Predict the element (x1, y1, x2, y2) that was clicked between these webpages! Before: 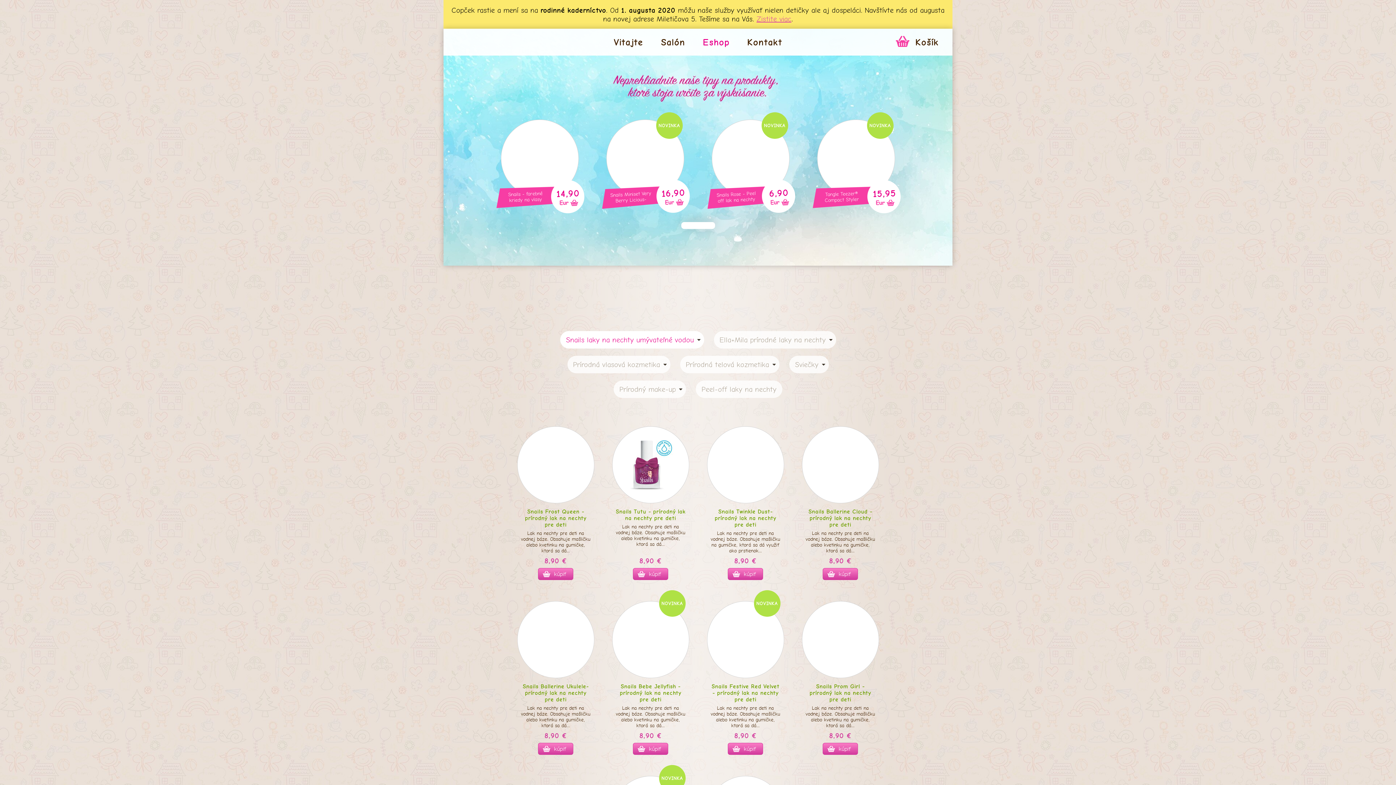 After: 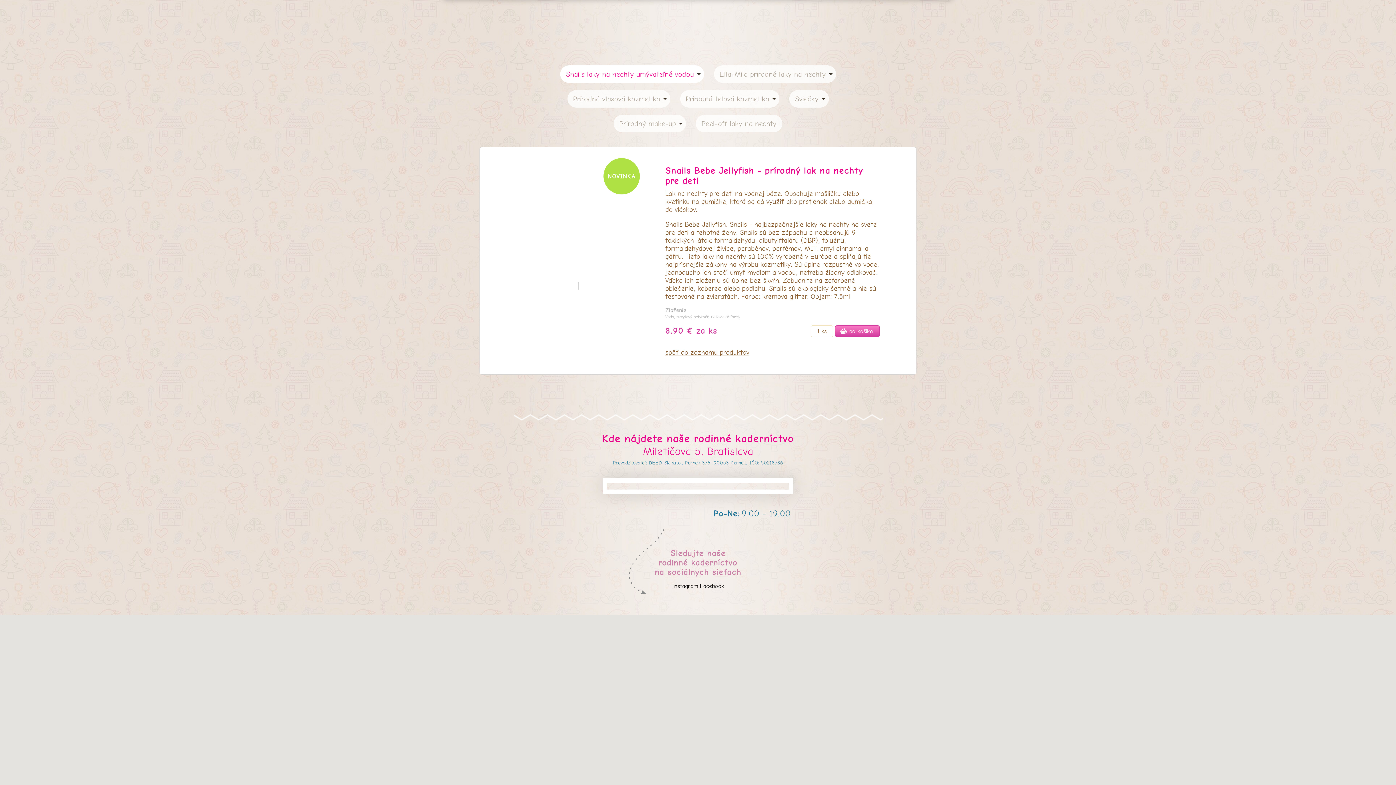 Action: bbox: (612, 601, 689, 678)